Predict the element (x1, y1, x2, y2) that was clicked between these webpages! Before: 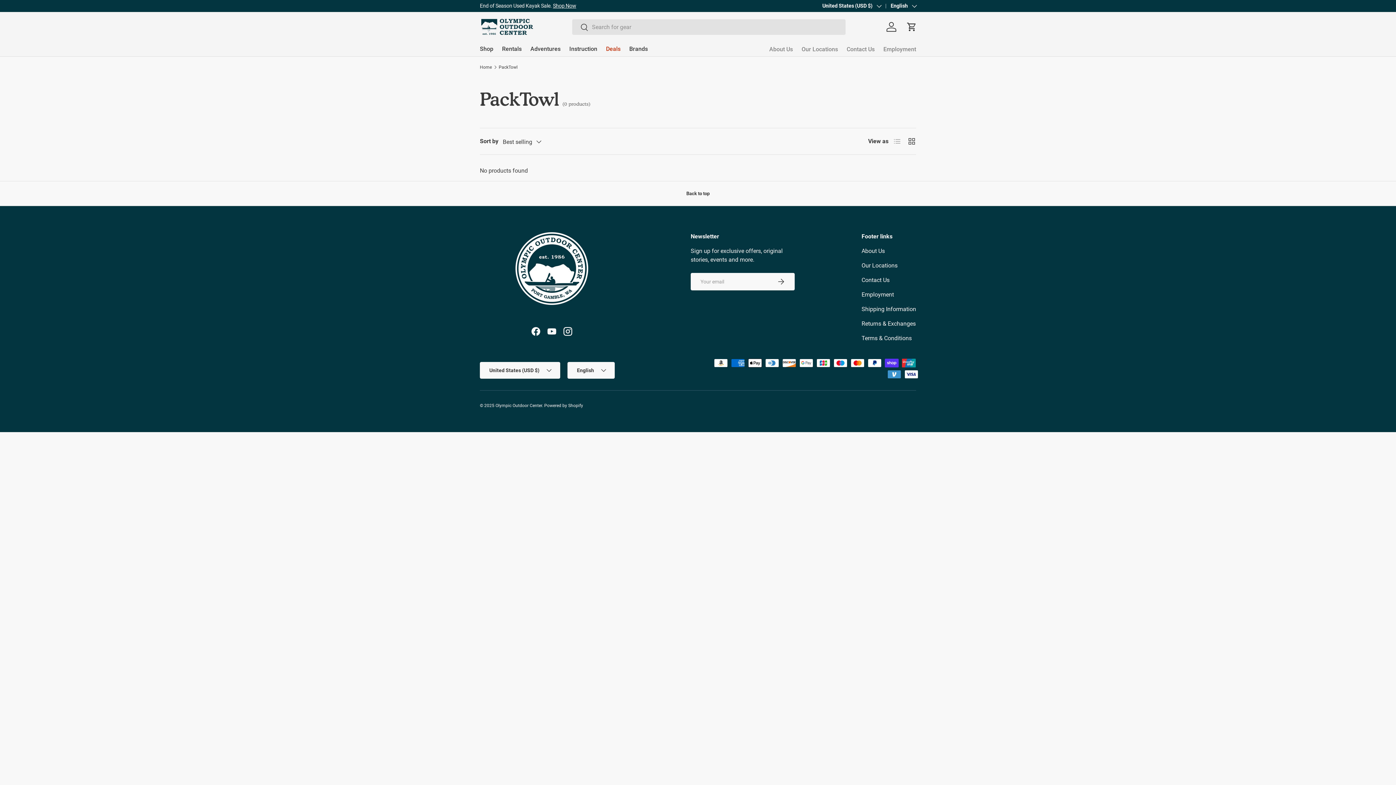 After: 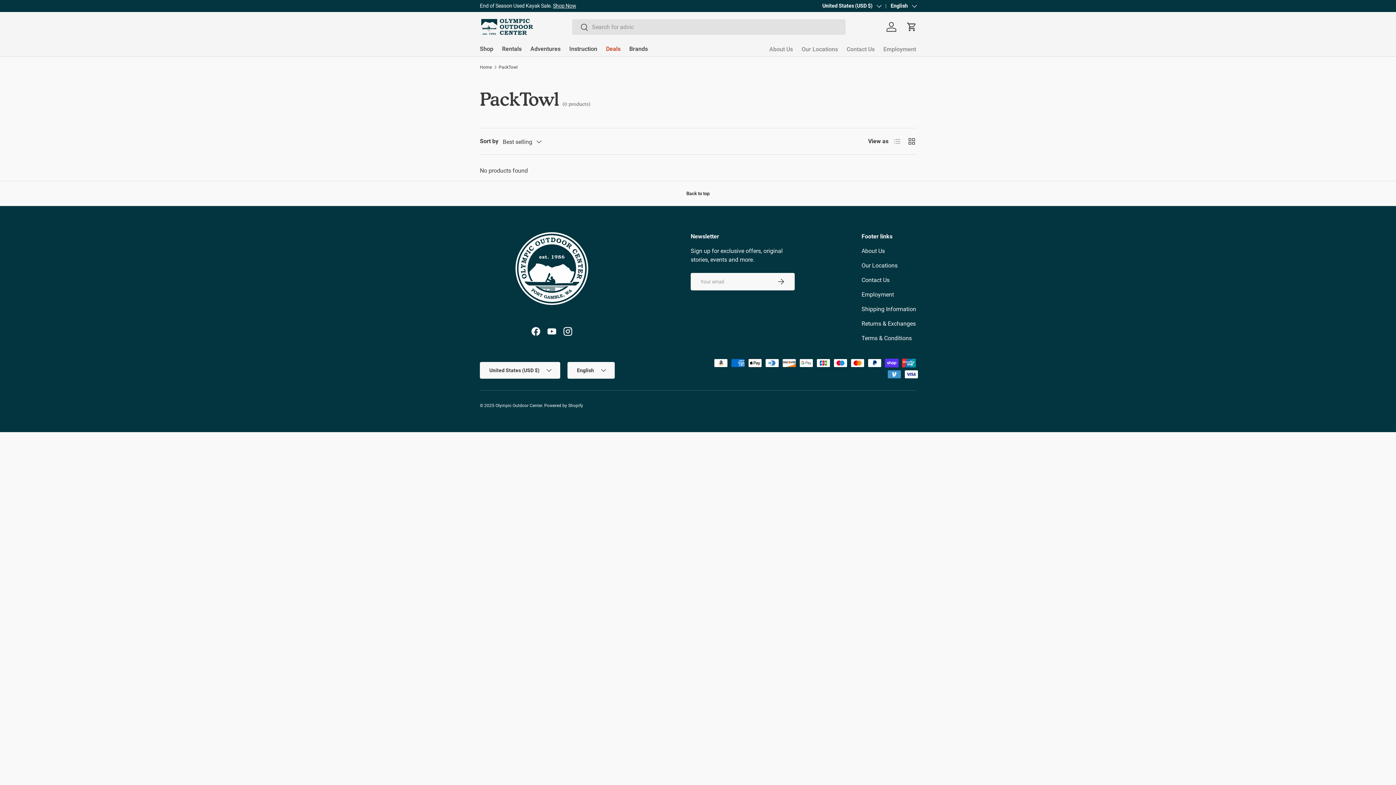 Action: bbox: (572, 19, 588, 36) label: Search